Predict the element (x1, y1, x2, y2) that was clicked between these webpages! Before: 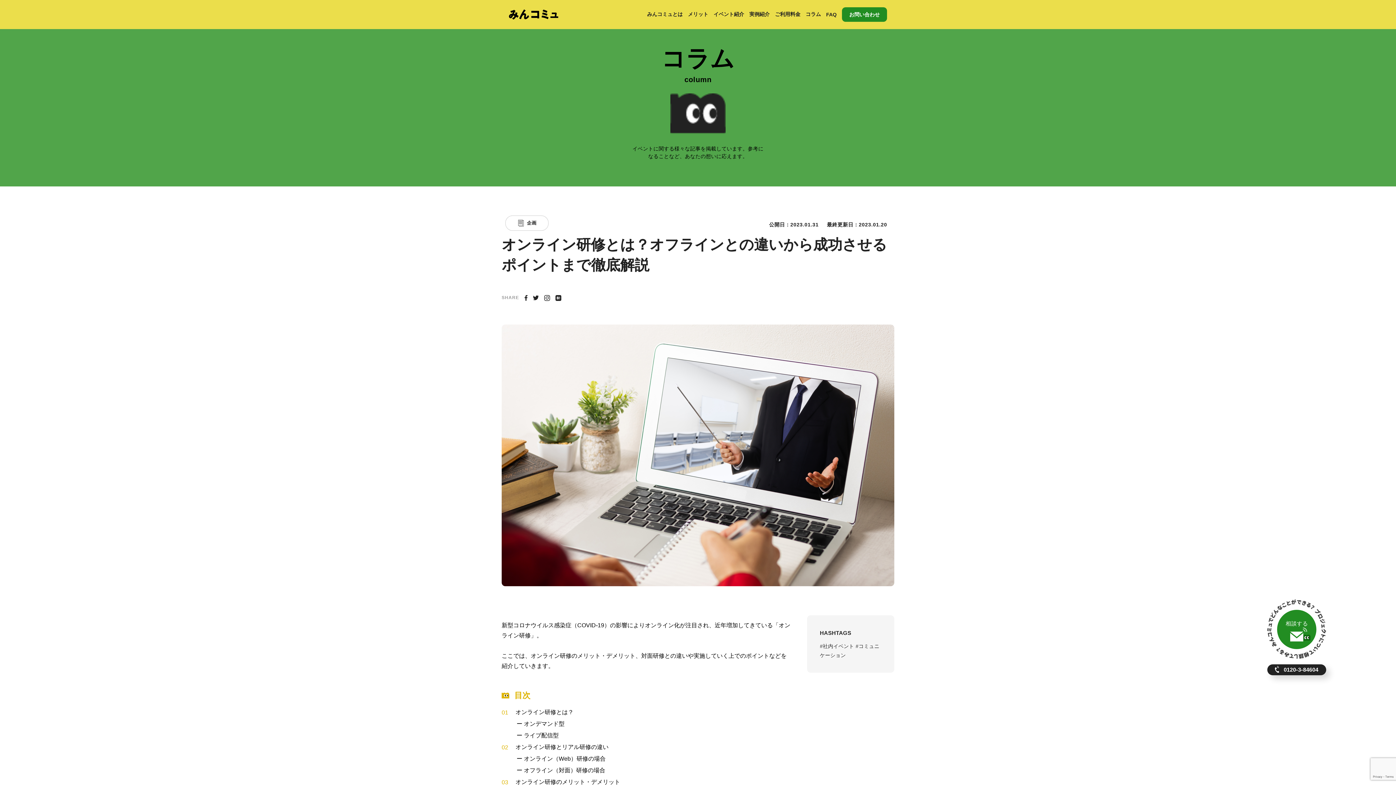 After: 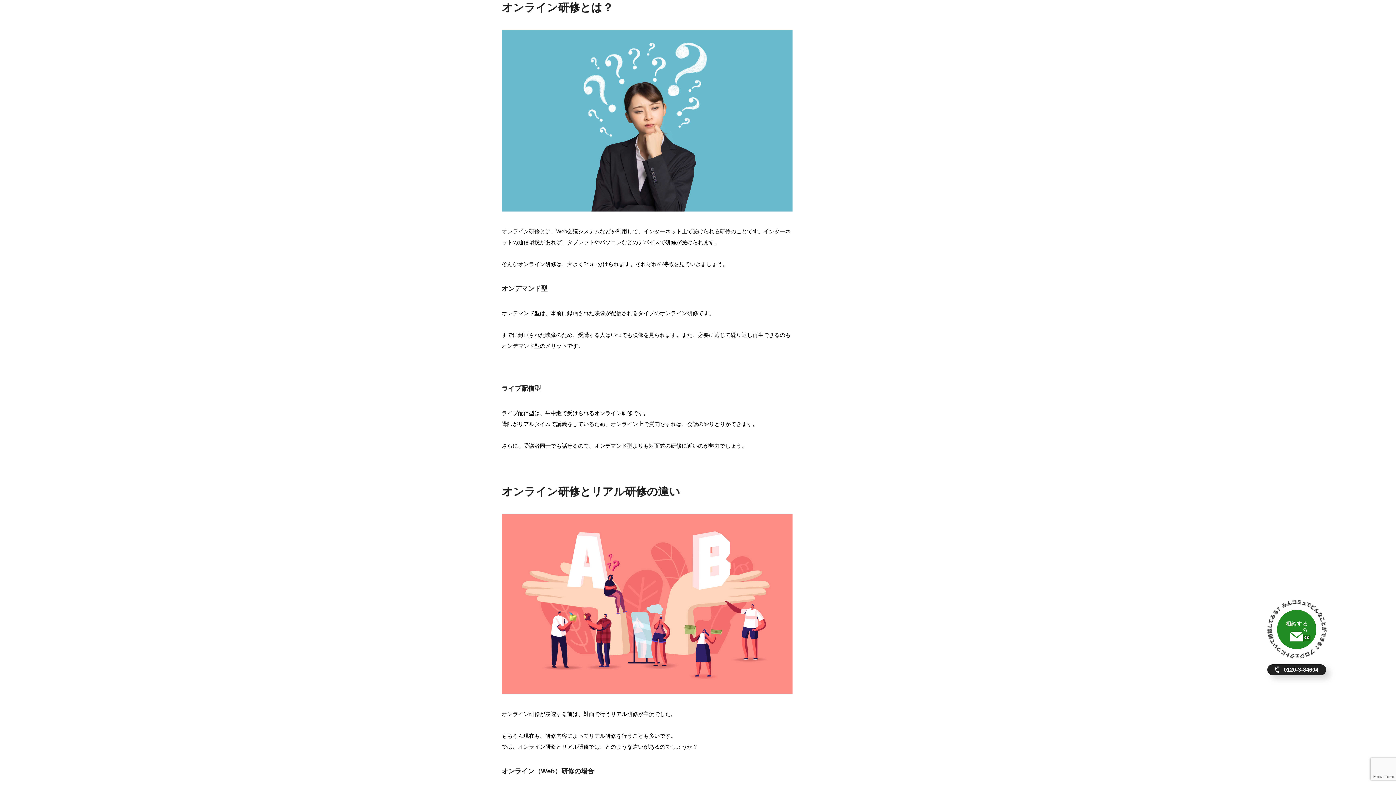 Action: label: 01

オンライン研修とは？ bbox: (501, 709, 792, 716)